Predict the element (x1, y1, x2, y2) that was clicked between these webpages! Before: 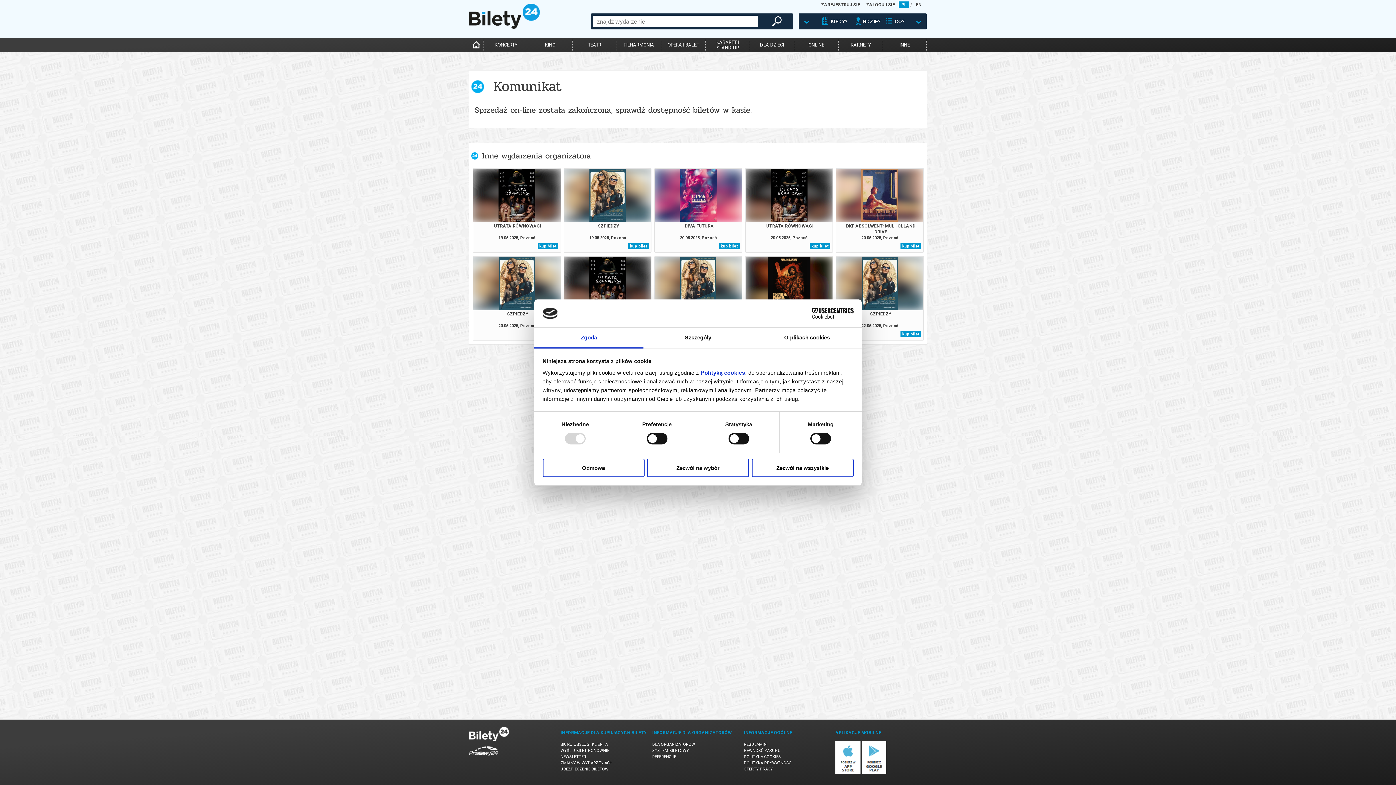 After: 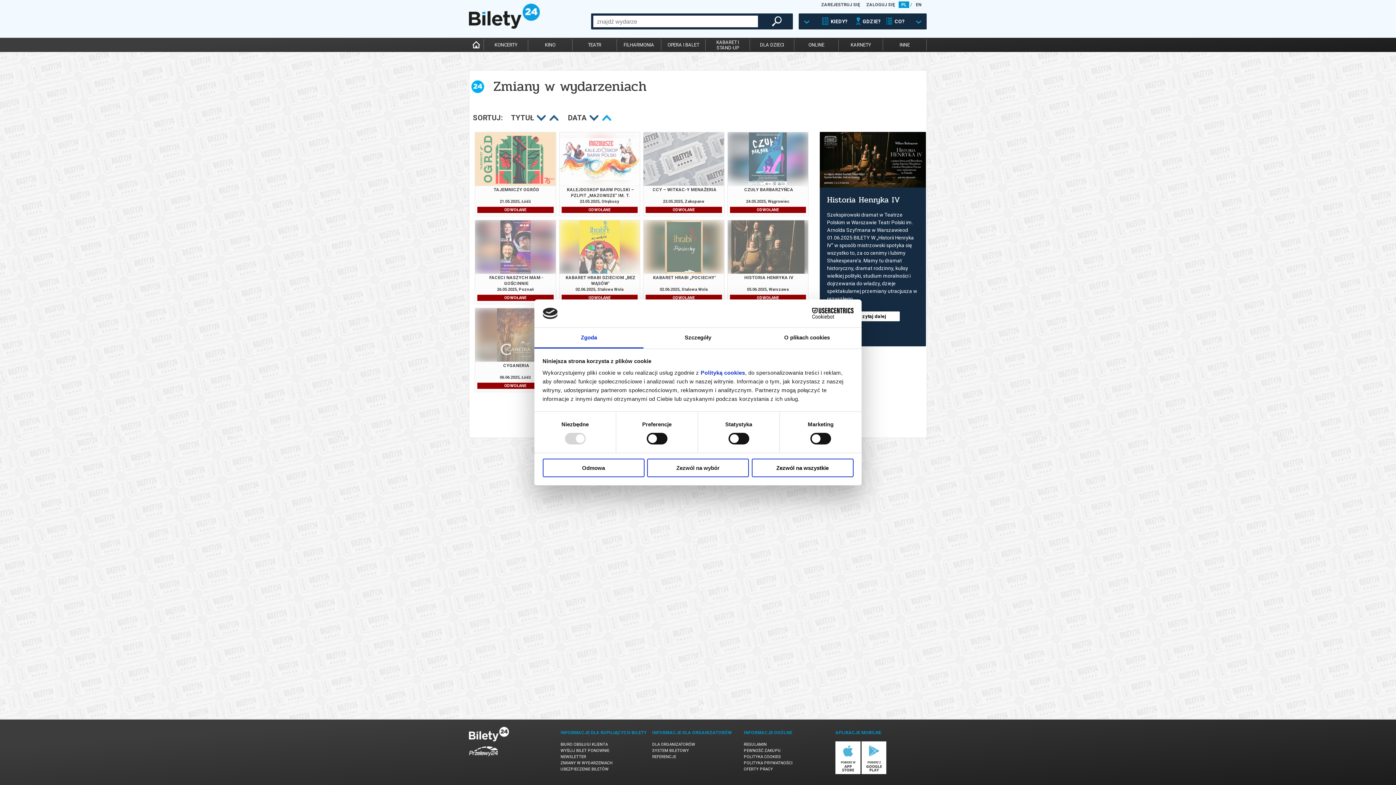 Action: bbox: (560, 761, 612, 765) label: ZMIANY W WYDARZENIACH